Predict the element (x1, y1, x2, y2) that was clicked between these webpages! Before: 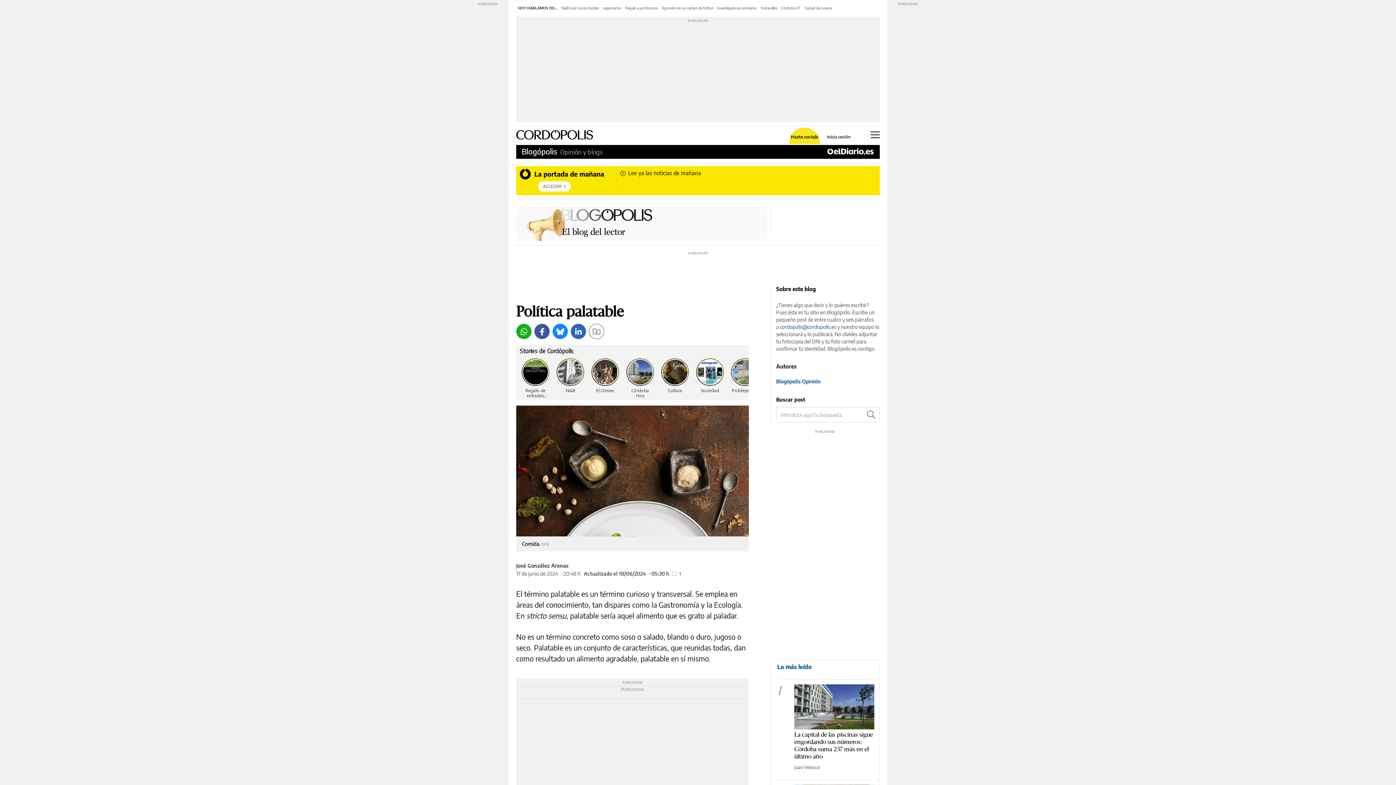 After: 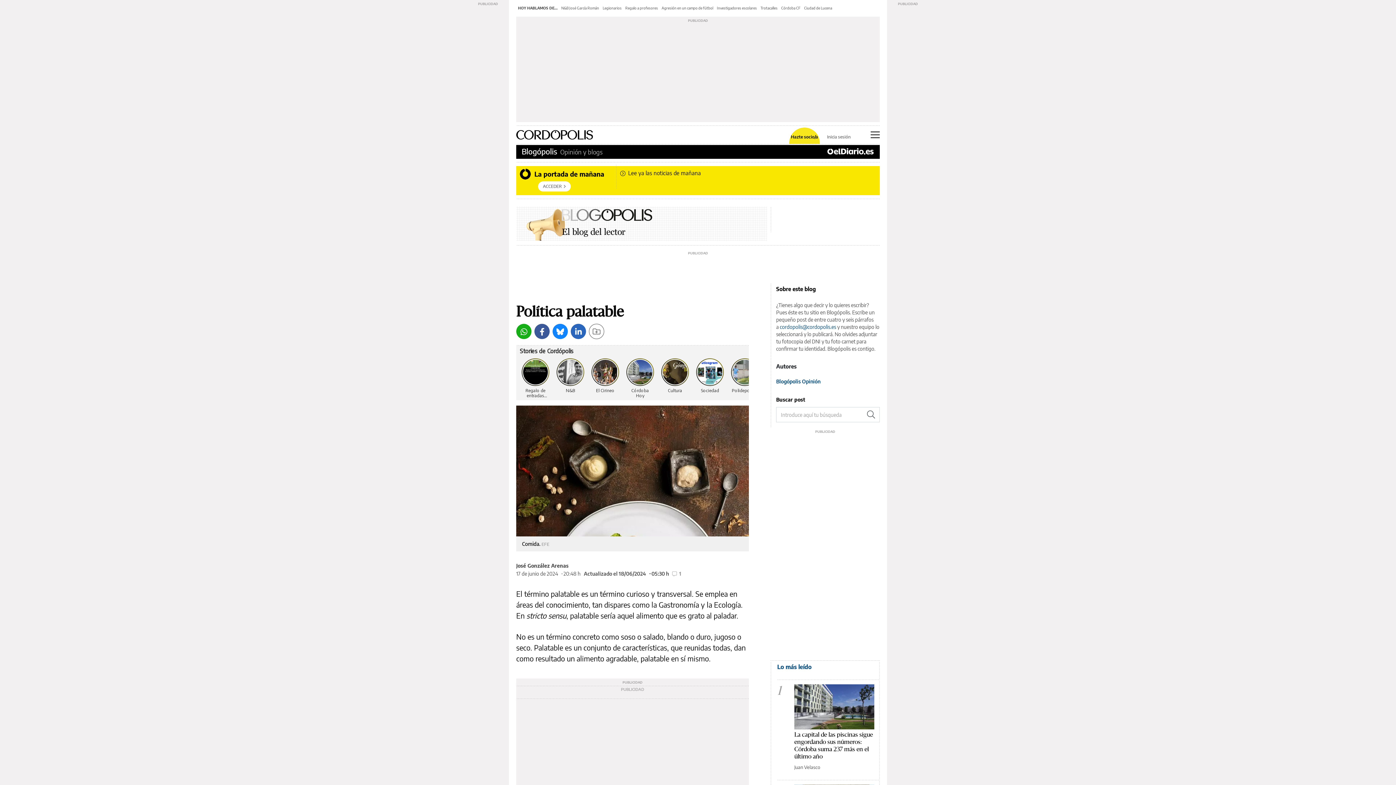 Action: label: Inicia sesión bbox: (827, 134, 850, 139)